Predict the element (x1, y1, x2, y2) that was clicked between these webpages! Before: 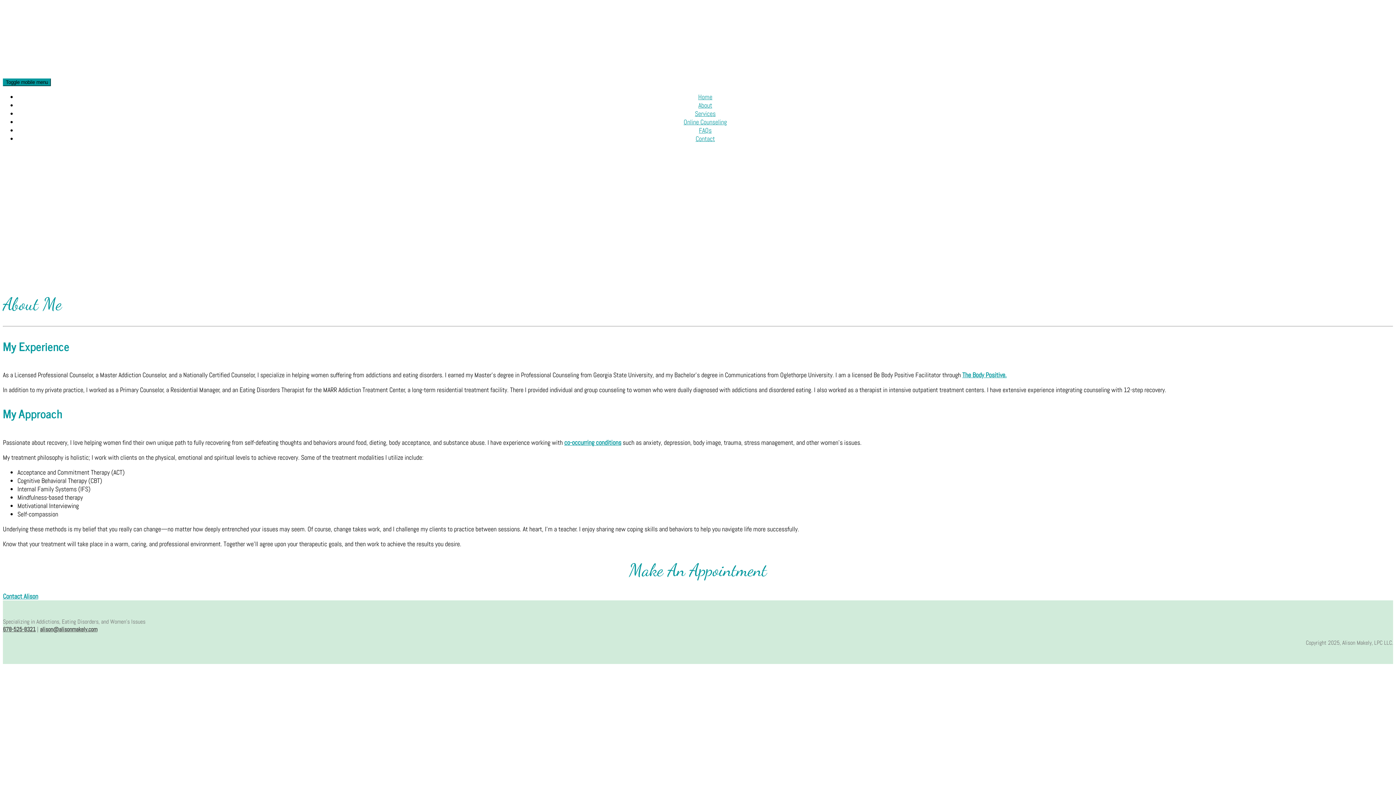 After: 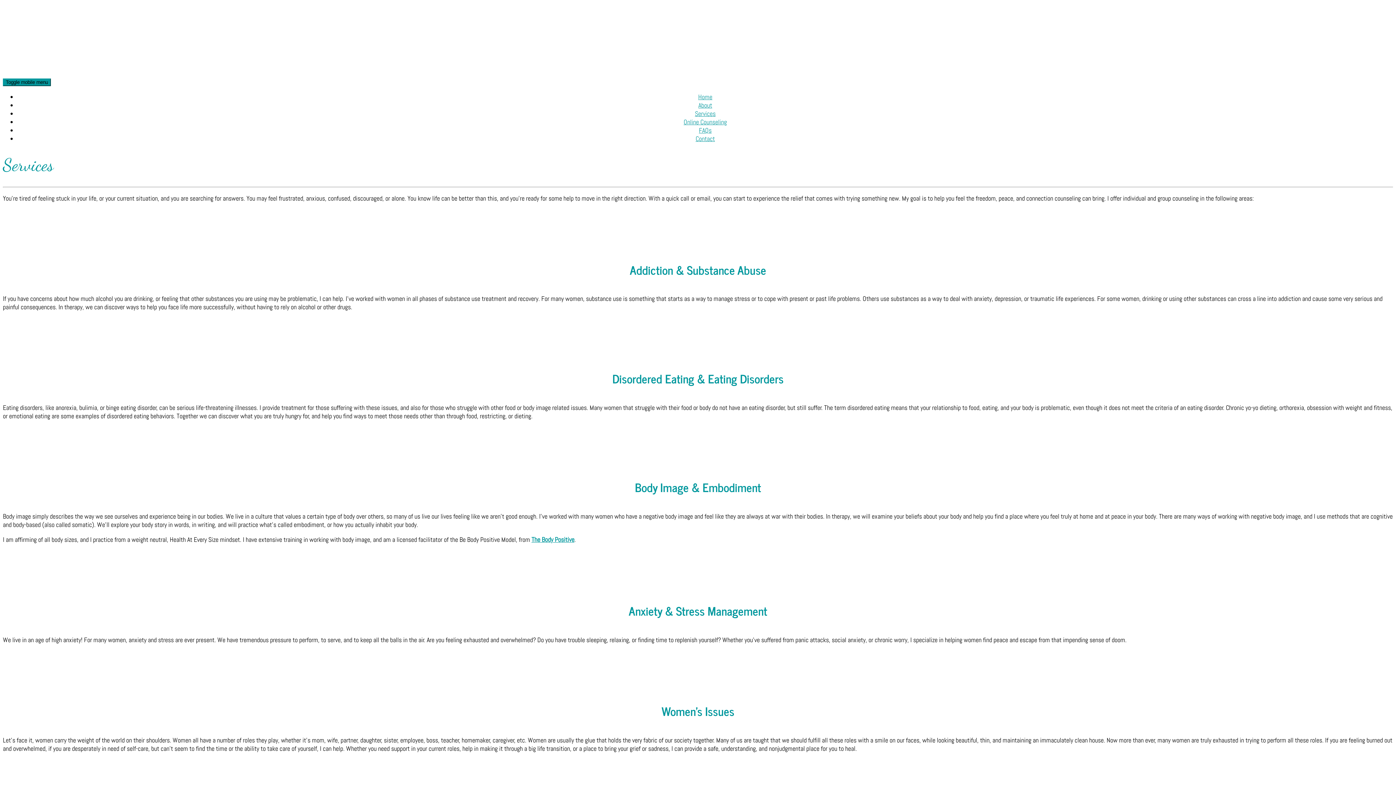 Action: label: co-occurring conditions bbox: (564, 438, 621, 446)